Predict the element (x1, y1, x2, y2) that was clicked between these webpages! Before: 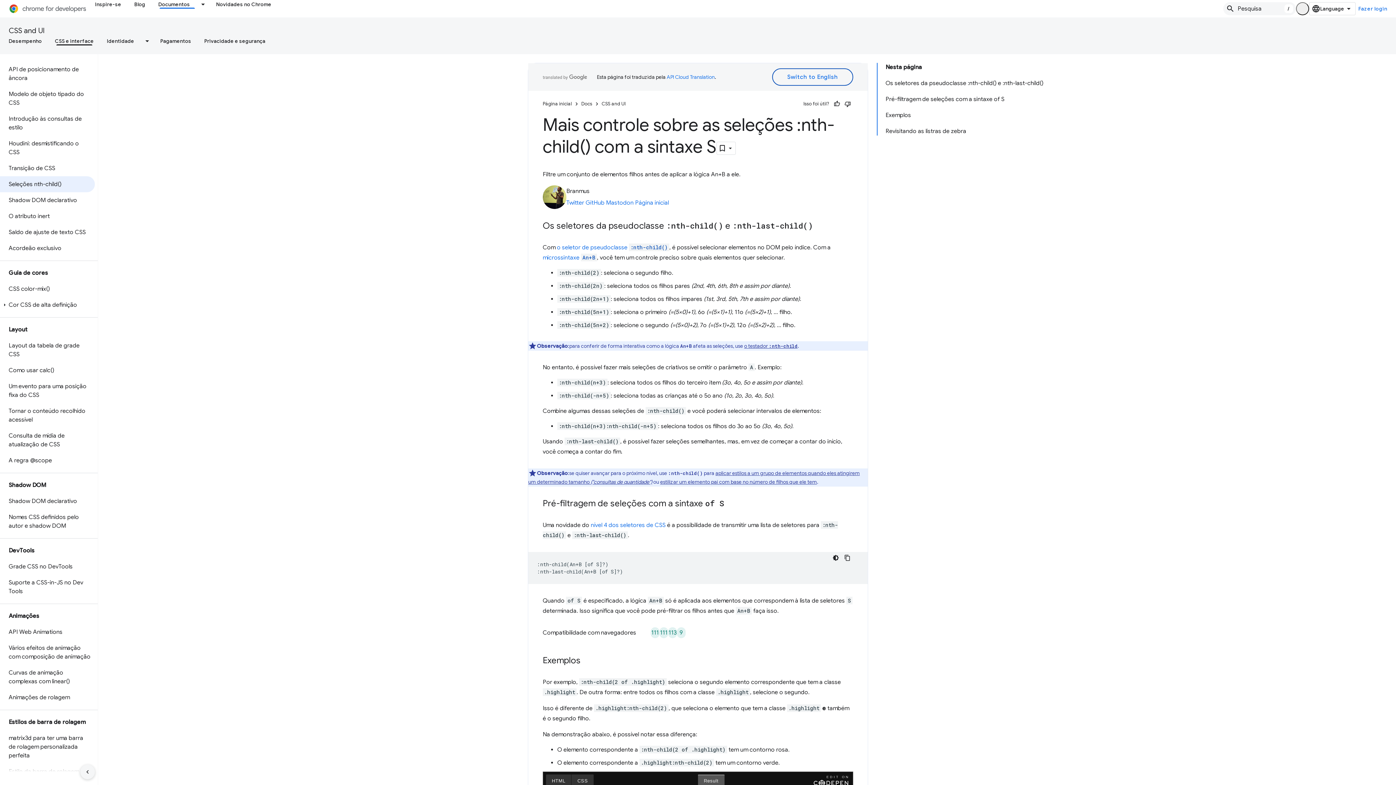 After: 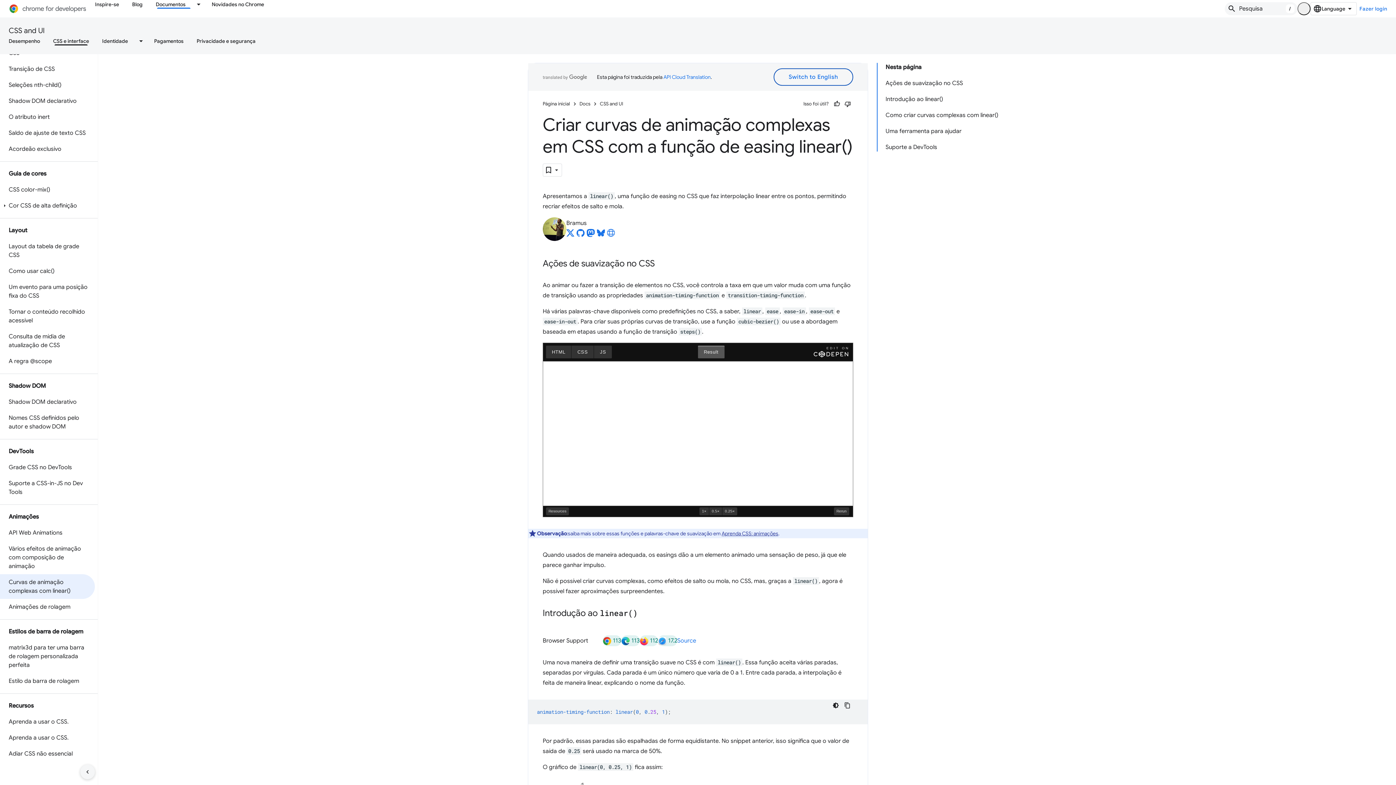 Action: label: Curvas de animação complexas com linear() bbox: (0, 665, 94, 689)